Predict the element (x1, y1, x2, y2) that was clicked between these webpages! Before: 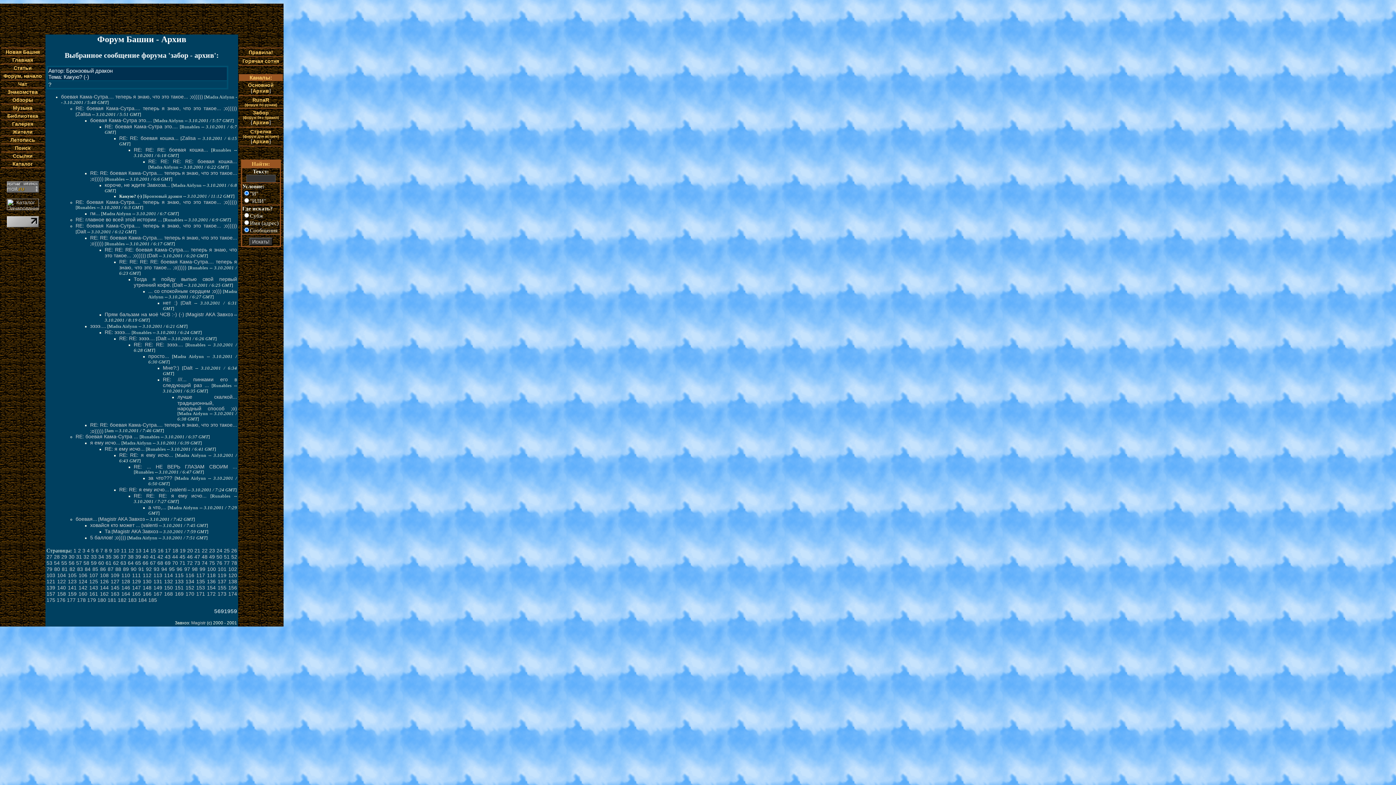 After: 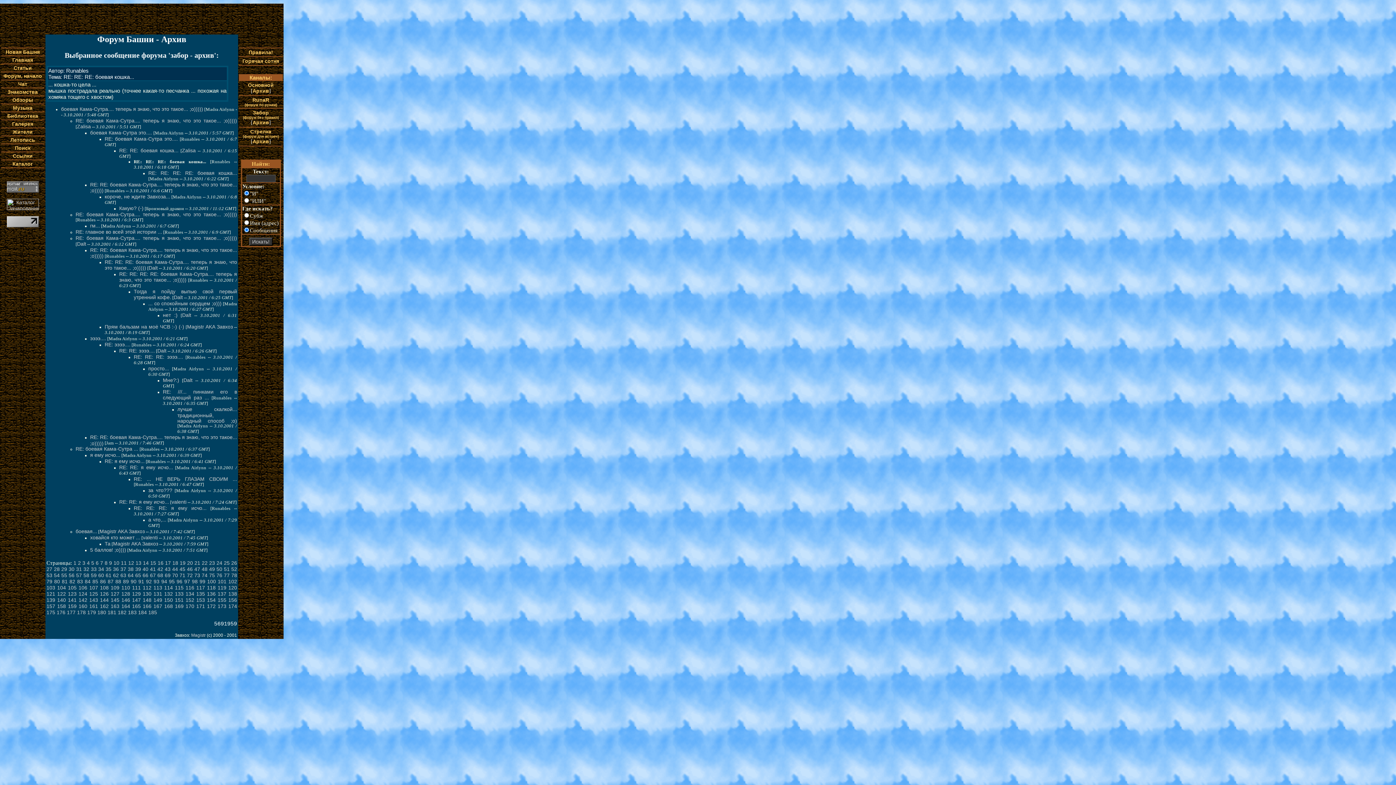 Action: label: RE: RE: RE: боевая кошка... bbox: (133, 146, 208, 152)